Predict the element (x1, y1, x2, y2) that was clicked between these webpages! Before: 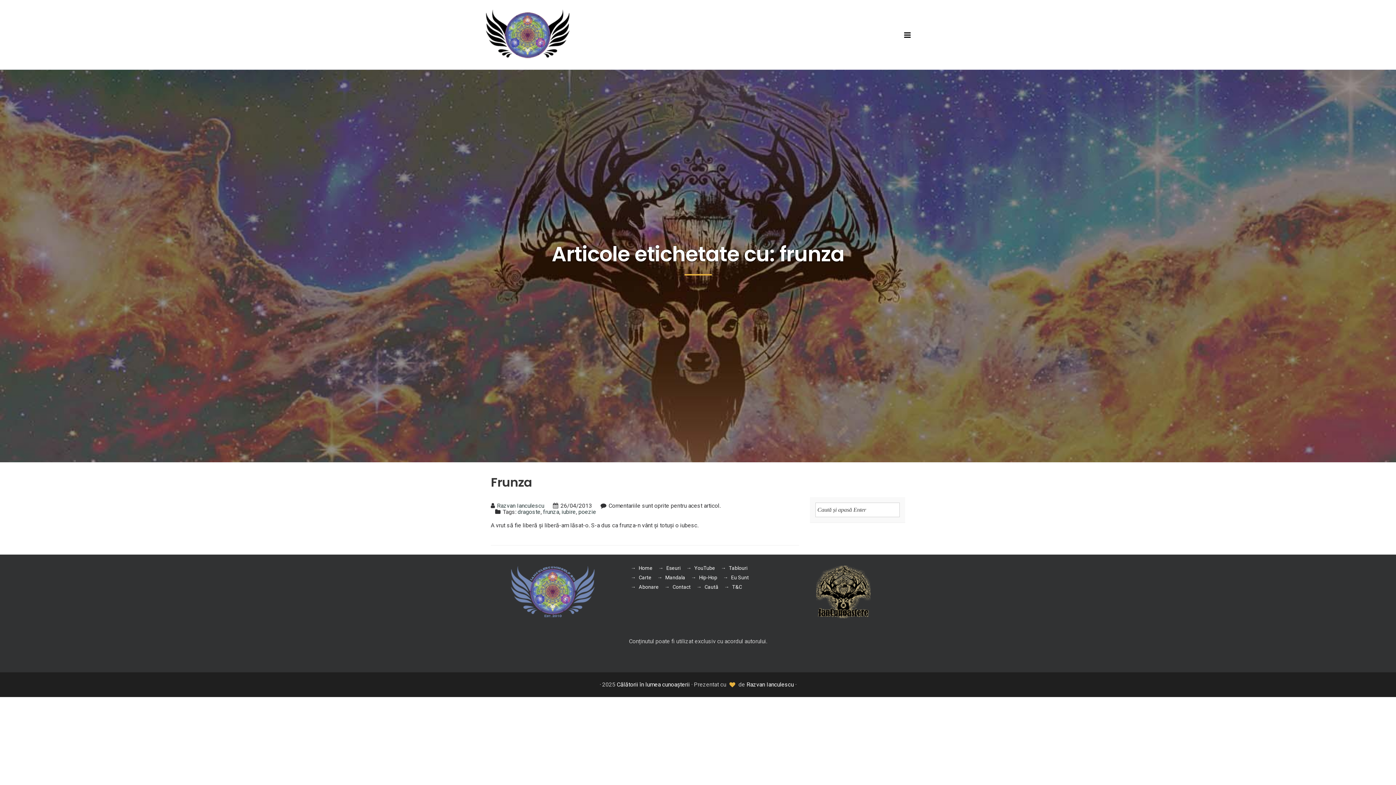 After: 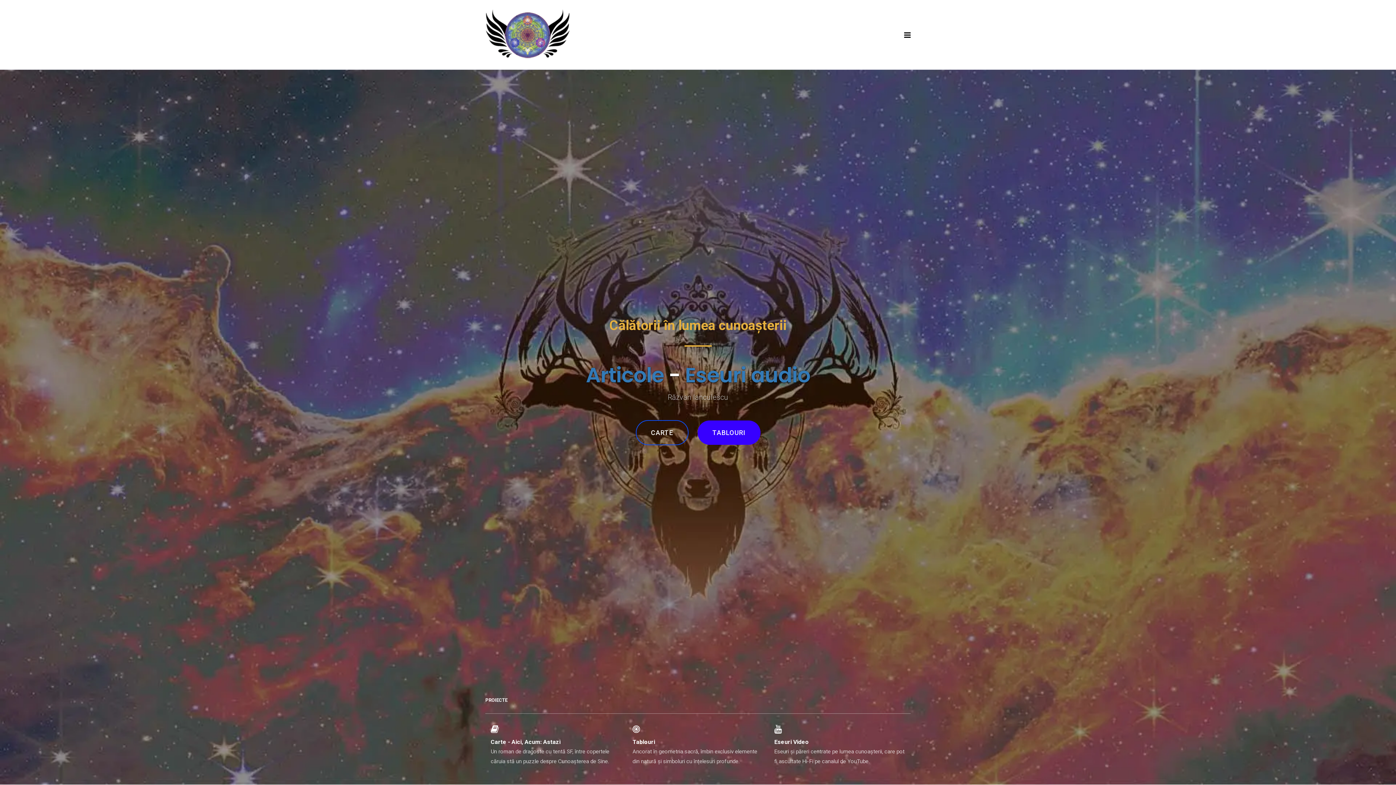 Action: label: Razvan Ianculescu bbox: (746, 681, 794, 688)